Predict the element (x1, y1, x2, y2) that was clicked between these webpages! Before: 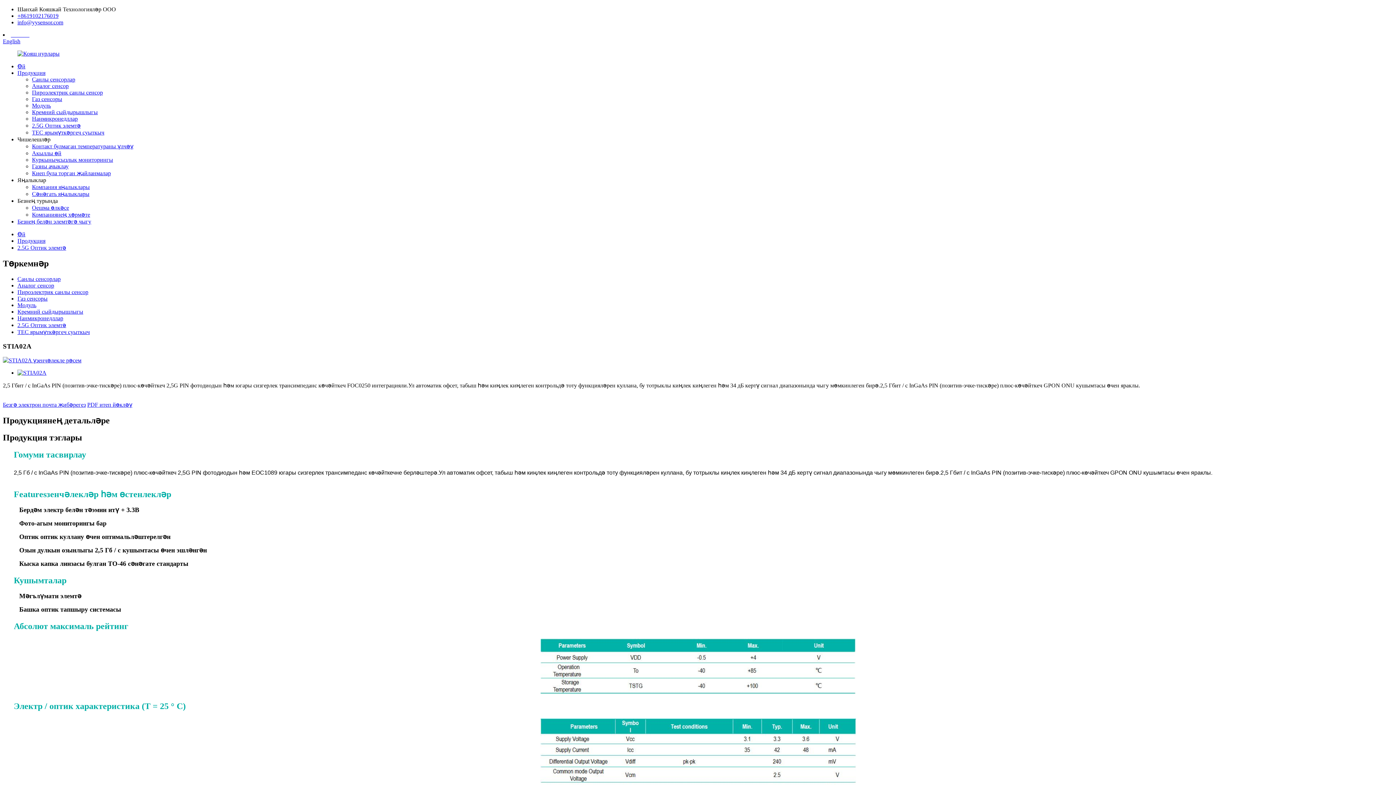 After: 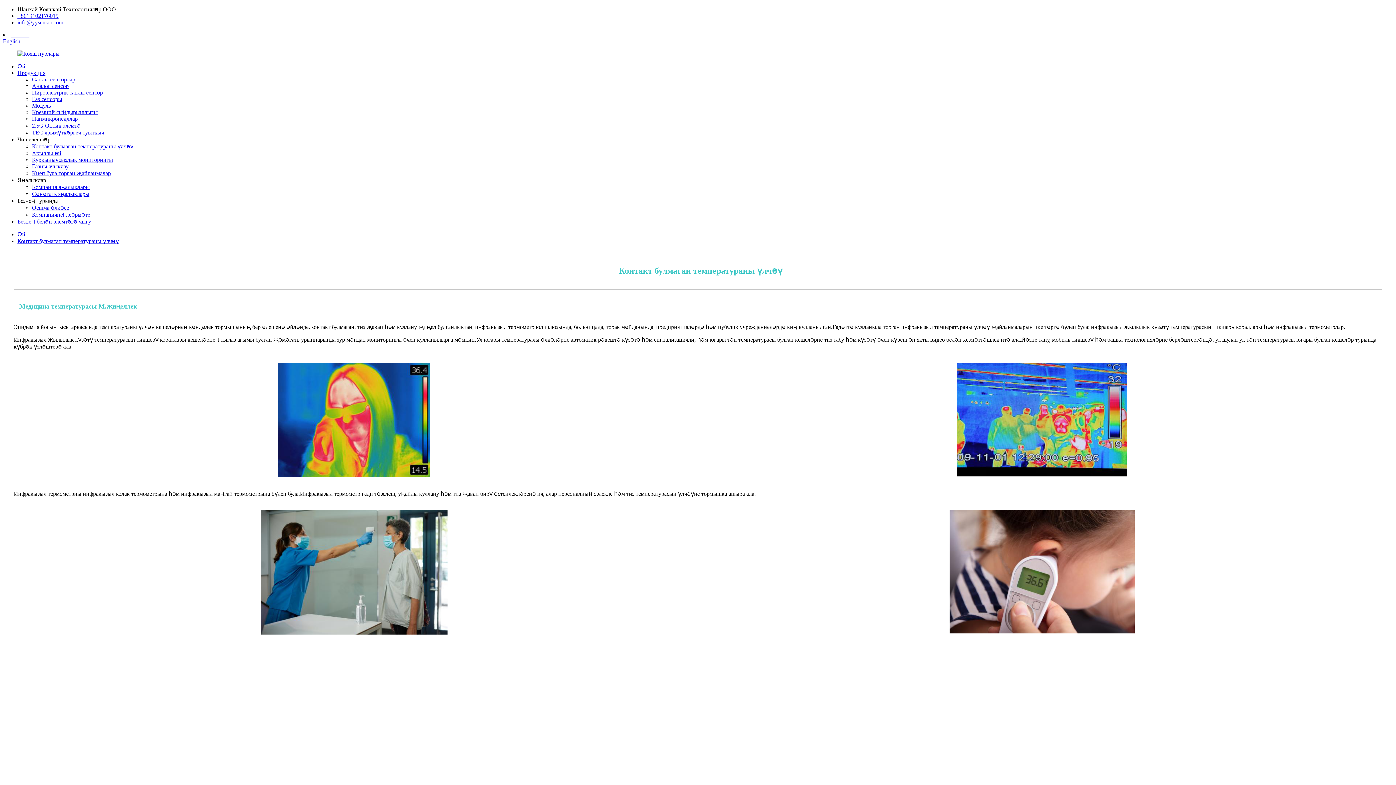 Action: bbox: (32, 143, 133, 149) label: Контакт булмаган температураны үлчәү